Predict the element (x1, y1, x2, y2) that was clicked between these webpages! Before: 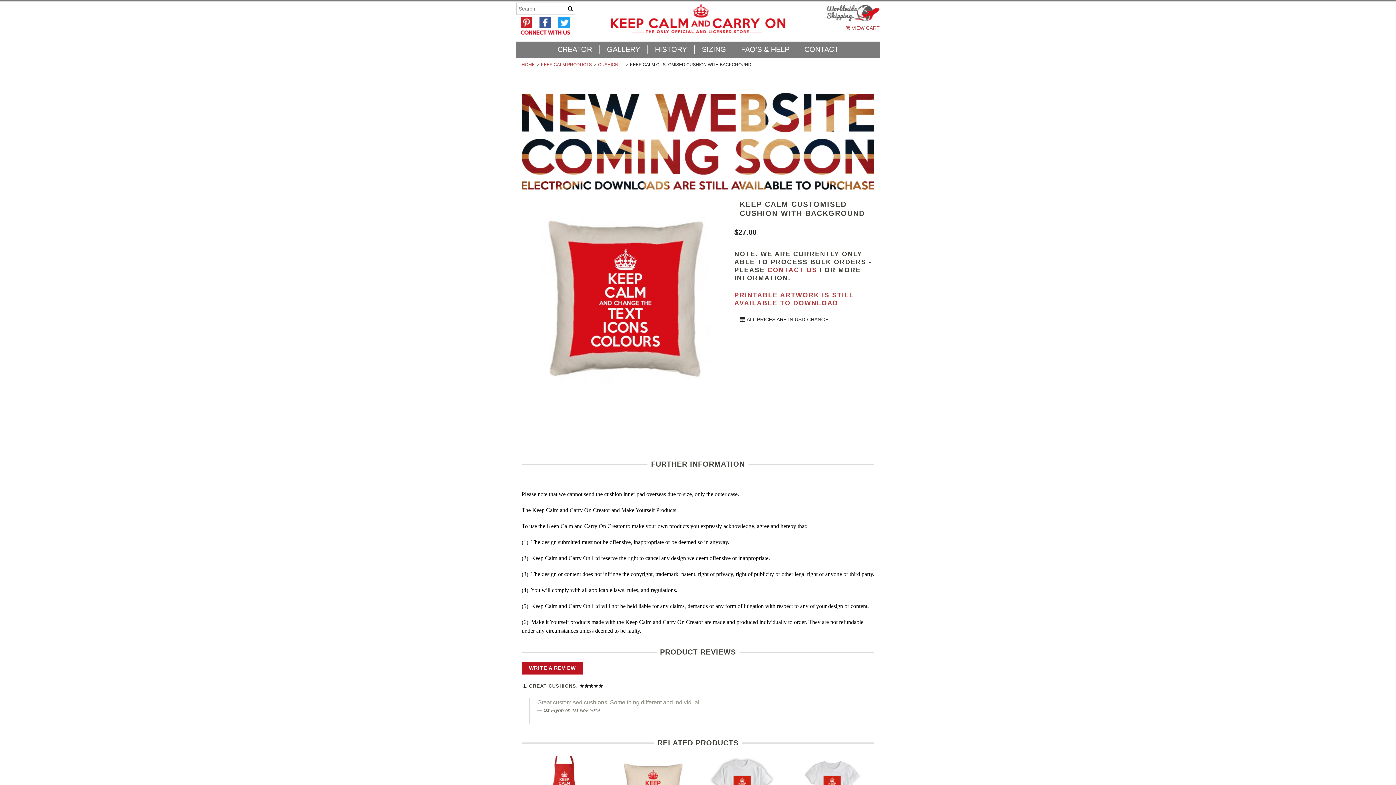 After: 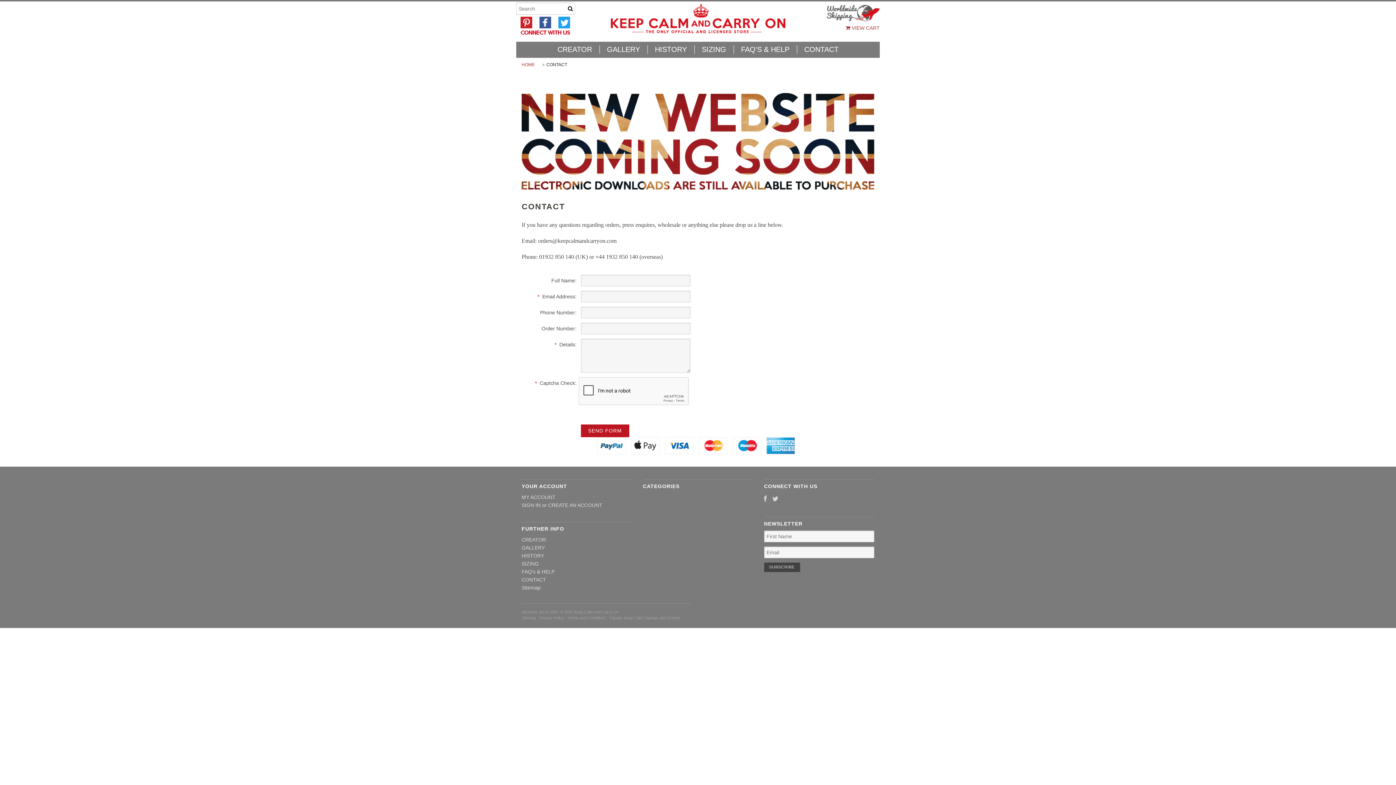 Action: bbox: (767, 266, 817, 273) label: CONTACT US